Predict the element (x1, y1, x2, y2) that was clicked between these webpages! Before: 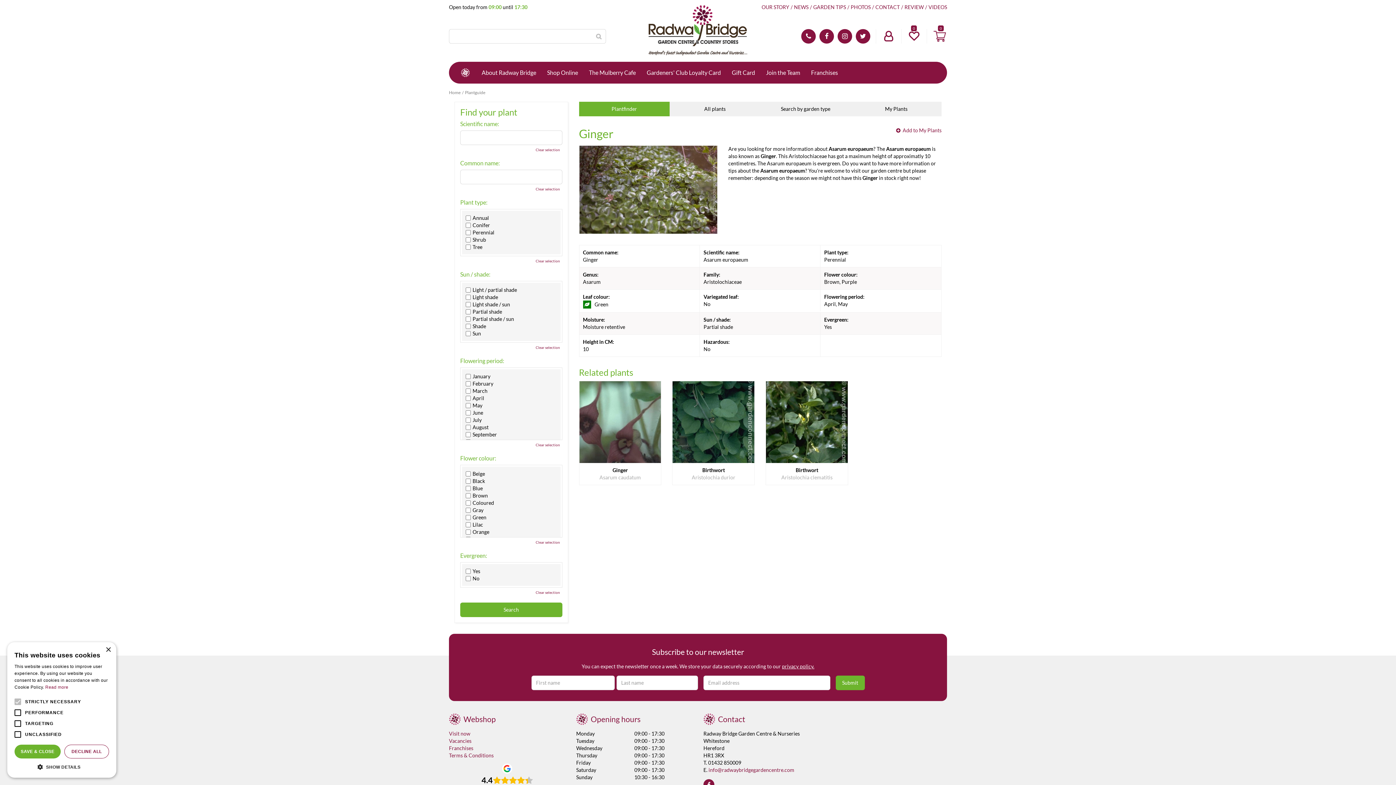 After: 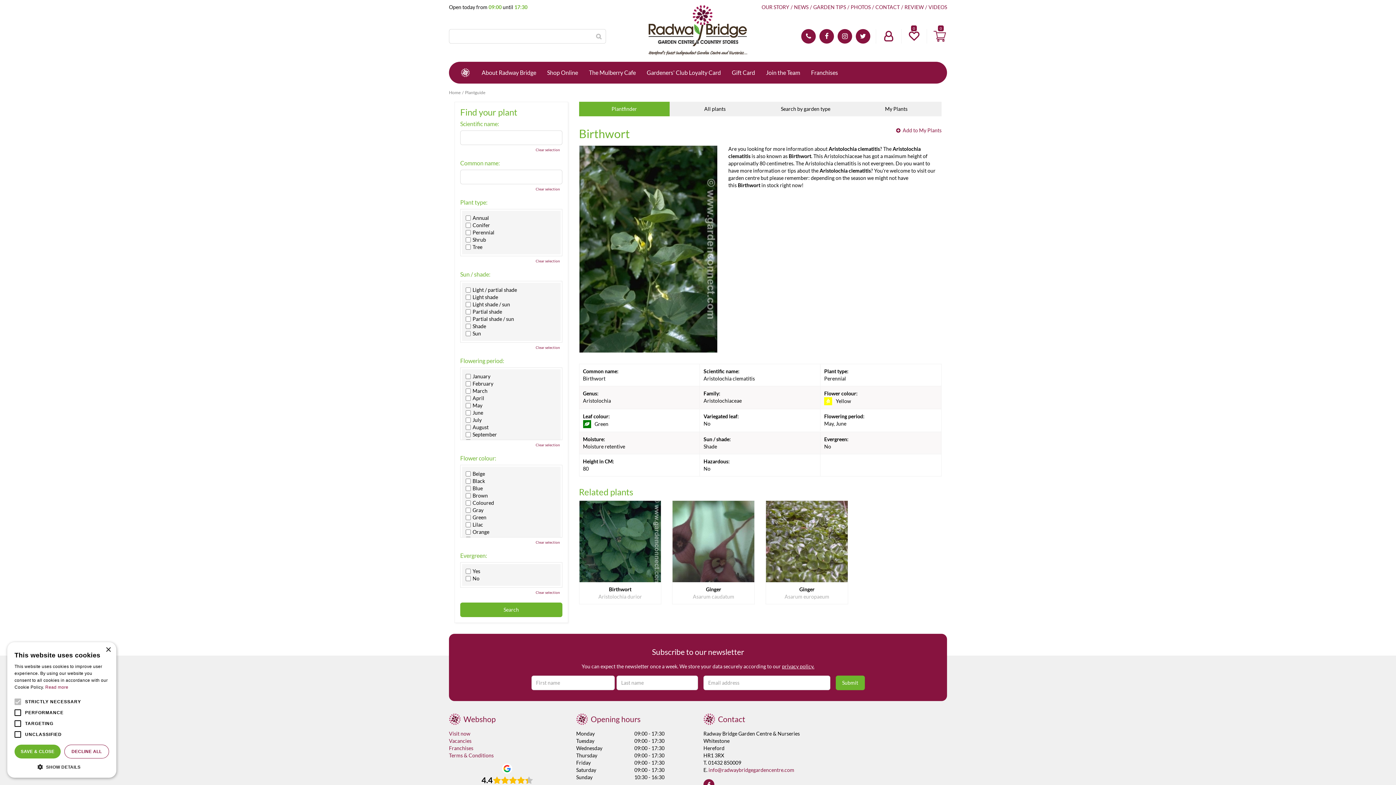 Action: label: Birthwort
Aristolochia clematitis bbox: (765, 381, 848, 485)